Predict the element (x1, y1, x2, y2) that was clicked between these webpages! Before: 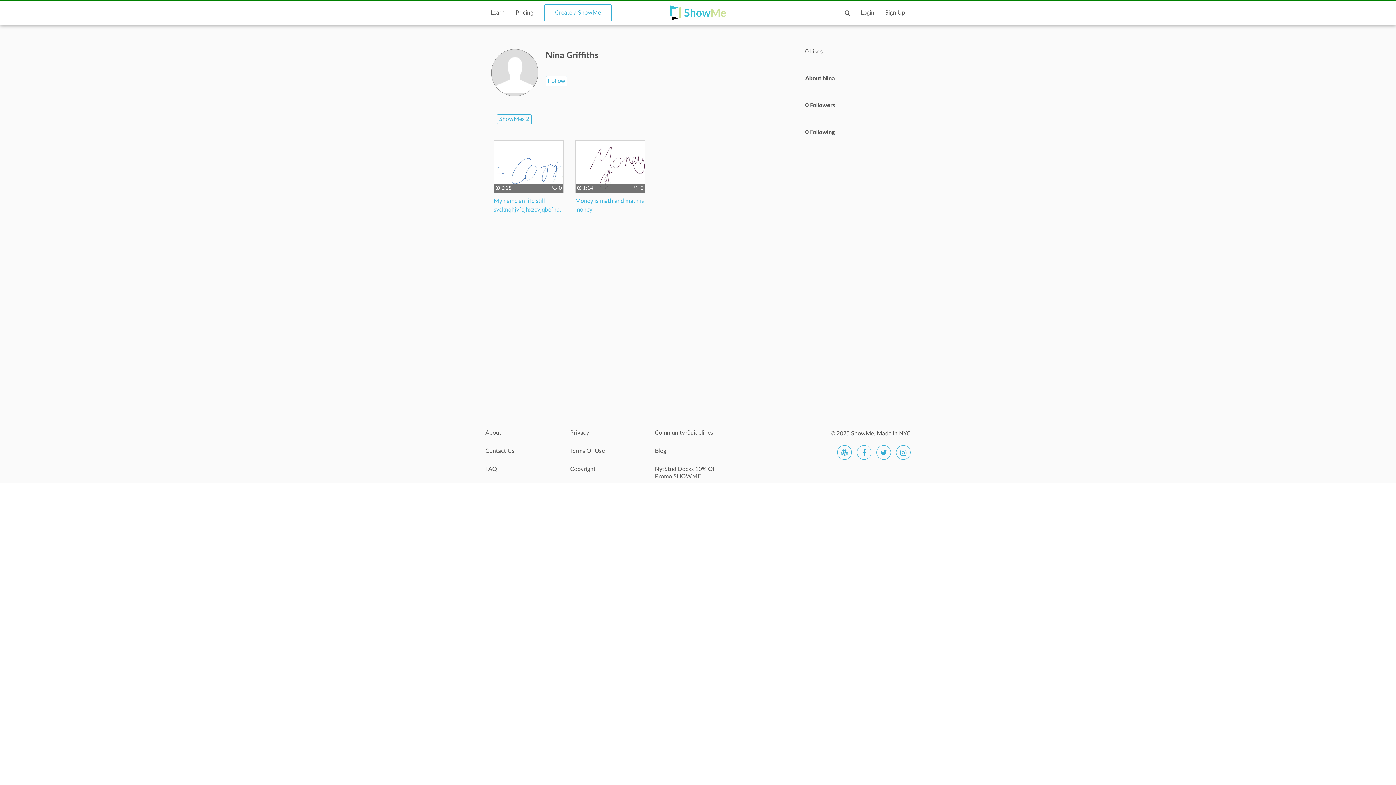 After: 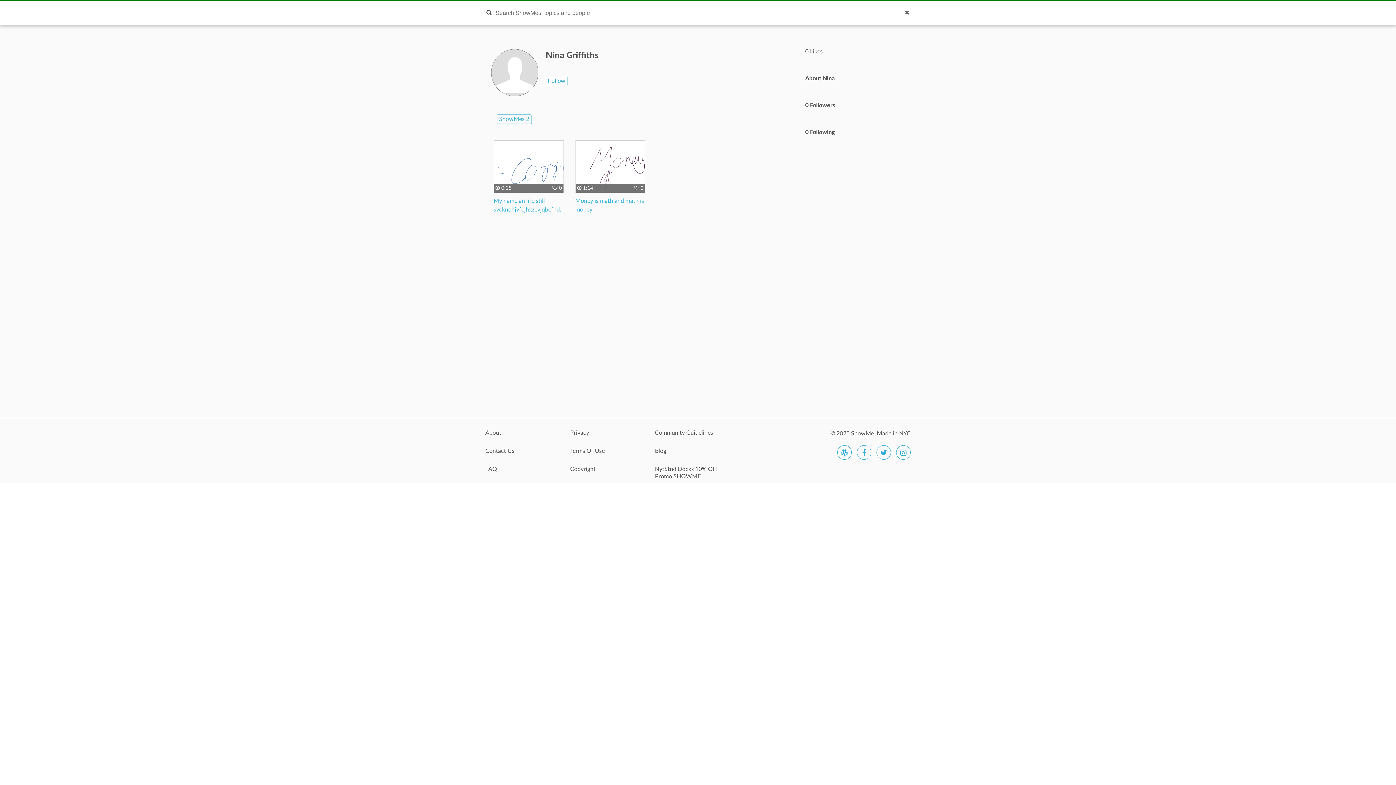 Action: bbox: (839, 4, 855, 21)